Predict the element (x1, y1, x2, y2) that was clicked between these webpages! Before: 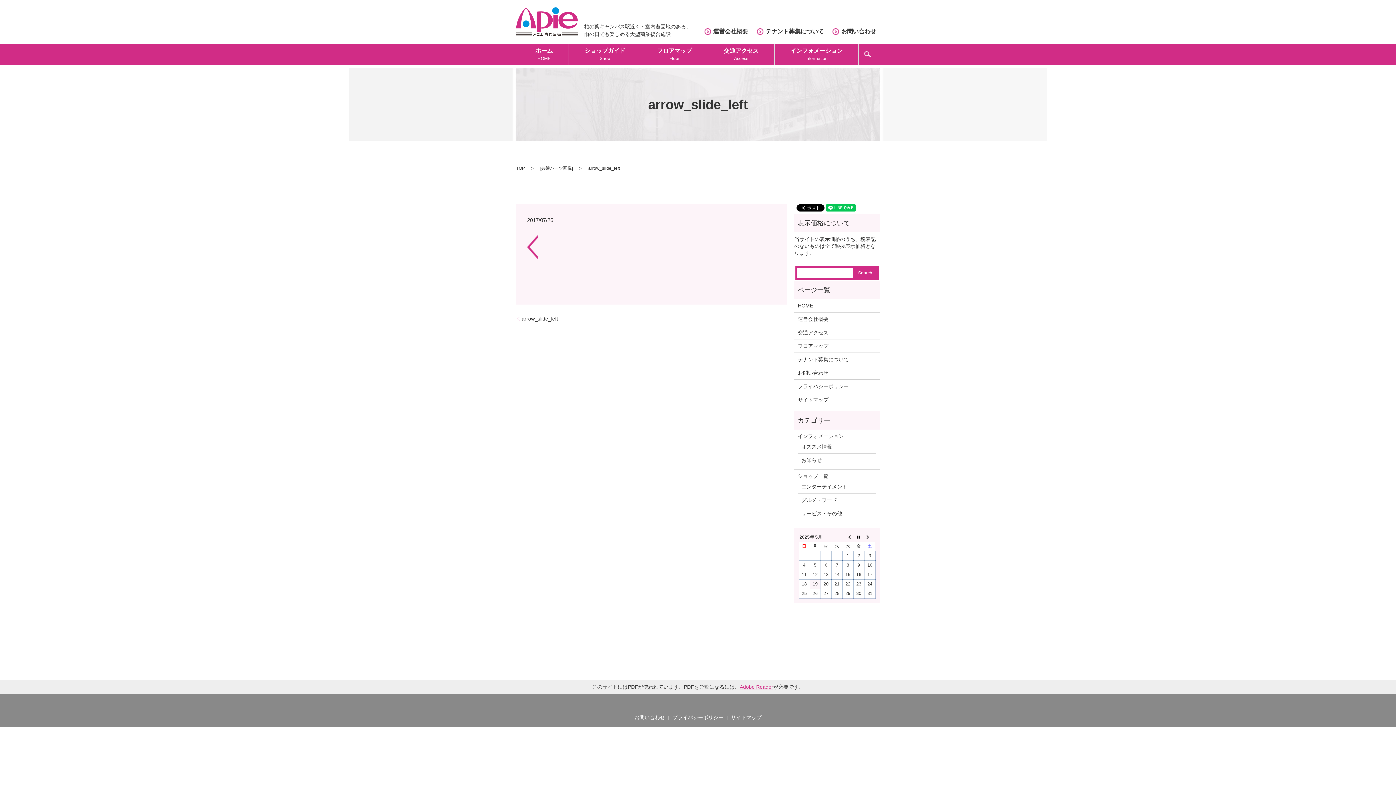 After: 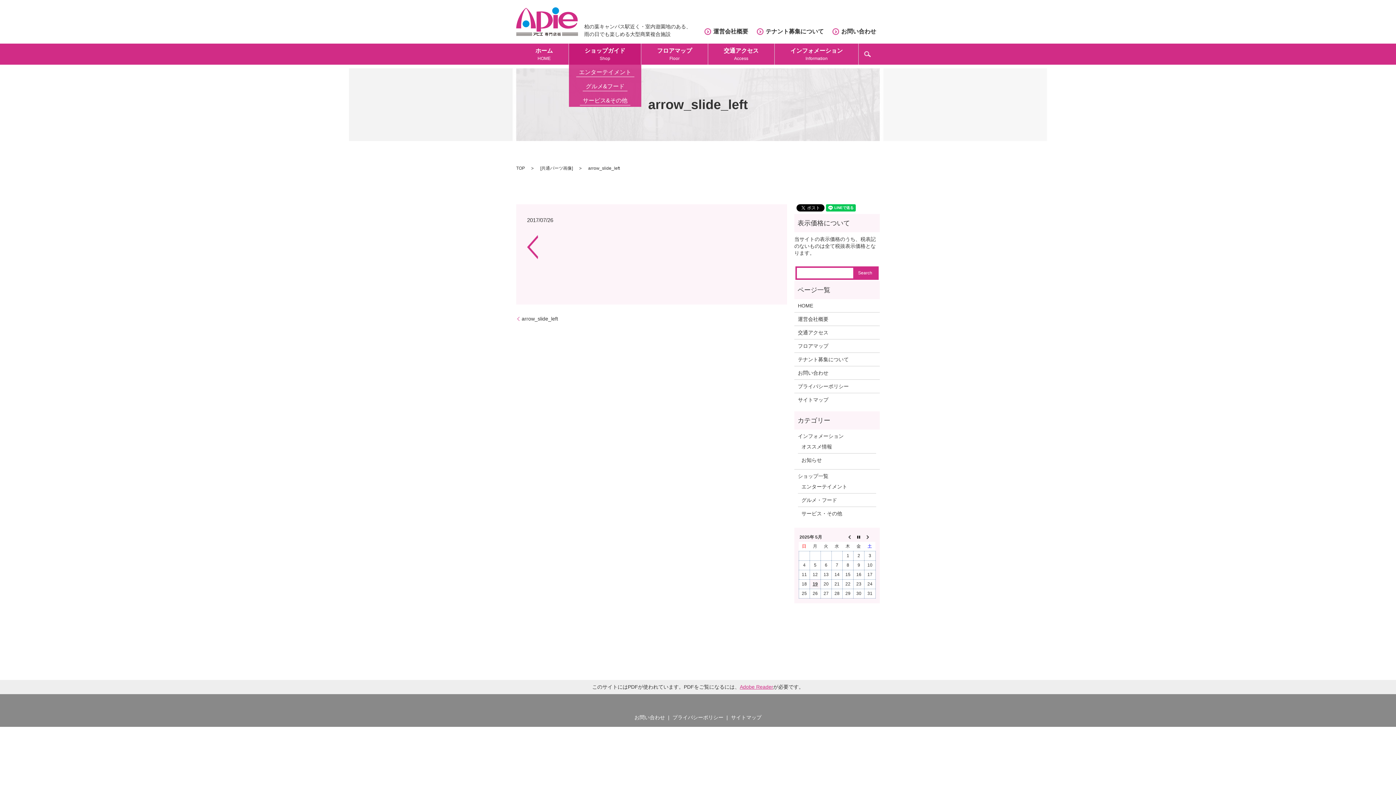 Action: bbox: (569, 43, 641, 64) label: ショップガイド

Shop